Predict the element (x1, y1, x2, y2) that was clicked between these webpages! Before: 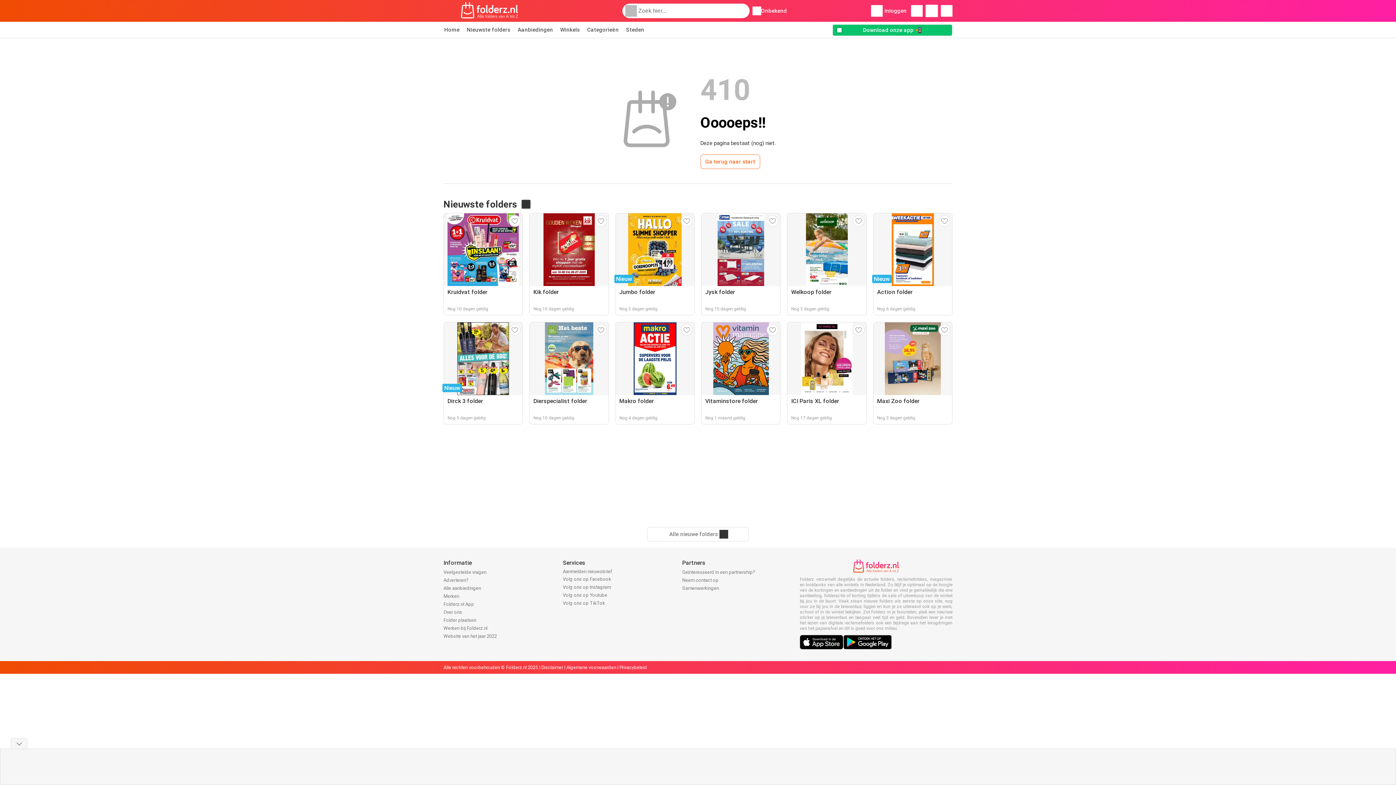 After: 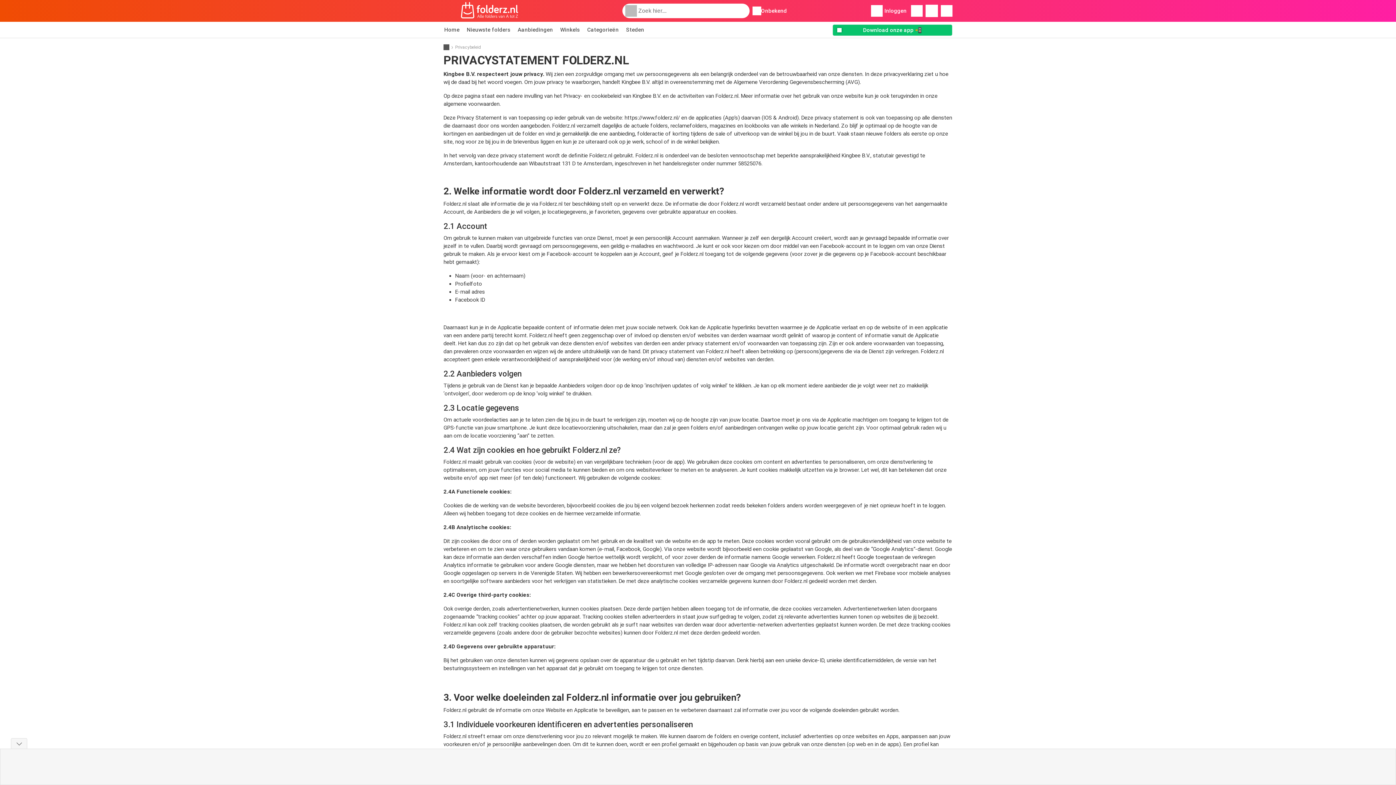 Action: label: Privacybeleid bbox: (619, 665, 647, 670)